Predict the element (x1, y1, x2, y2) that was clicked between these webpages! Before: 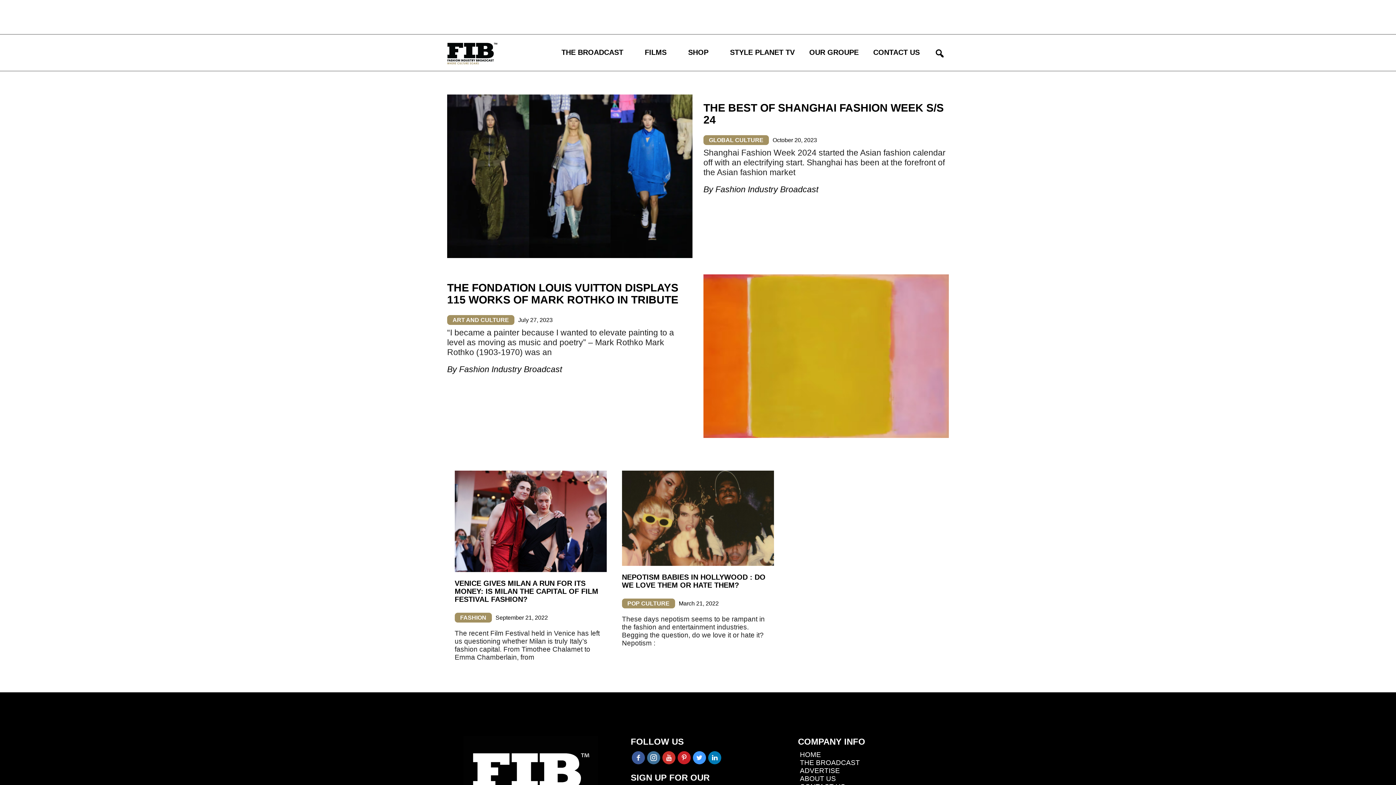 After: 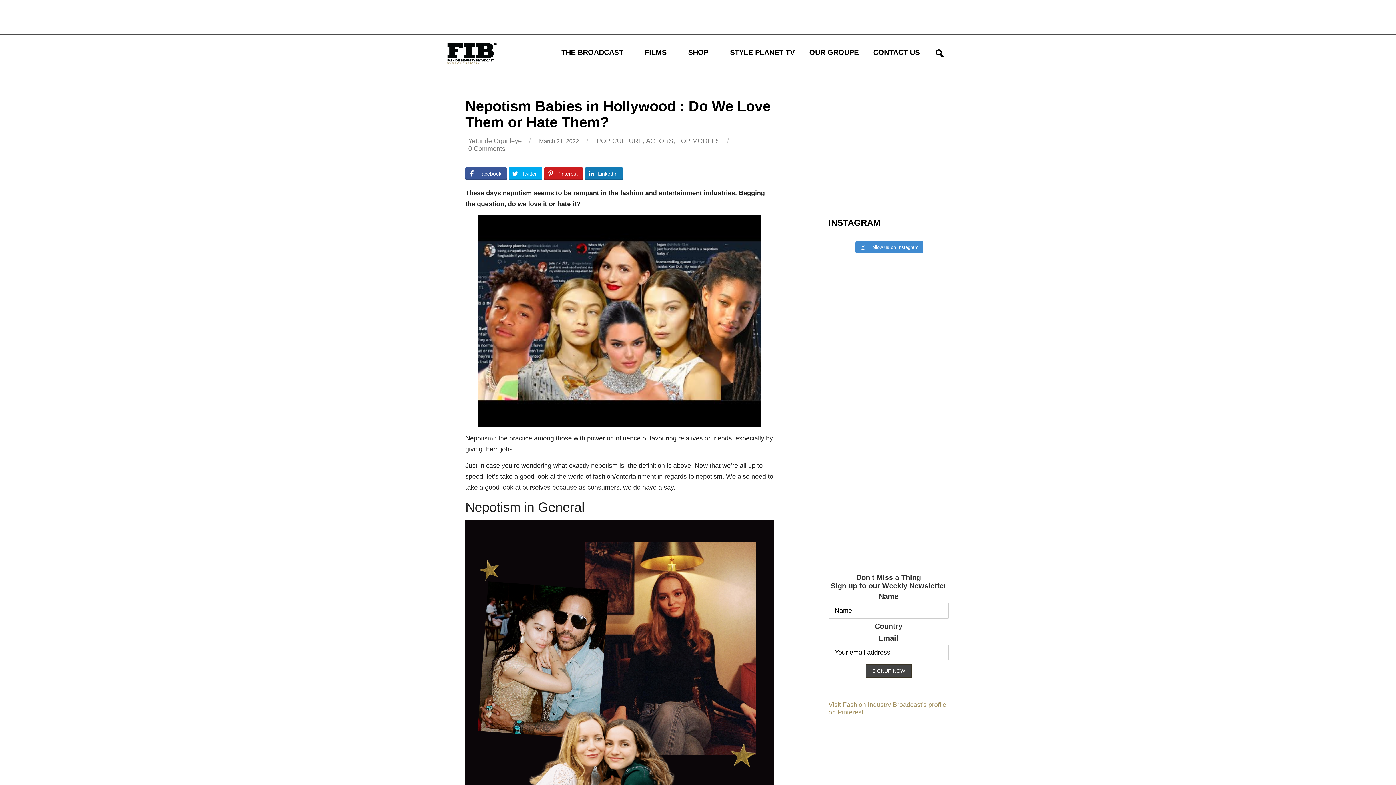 Action: bbox: (622, 514, 774, 521)